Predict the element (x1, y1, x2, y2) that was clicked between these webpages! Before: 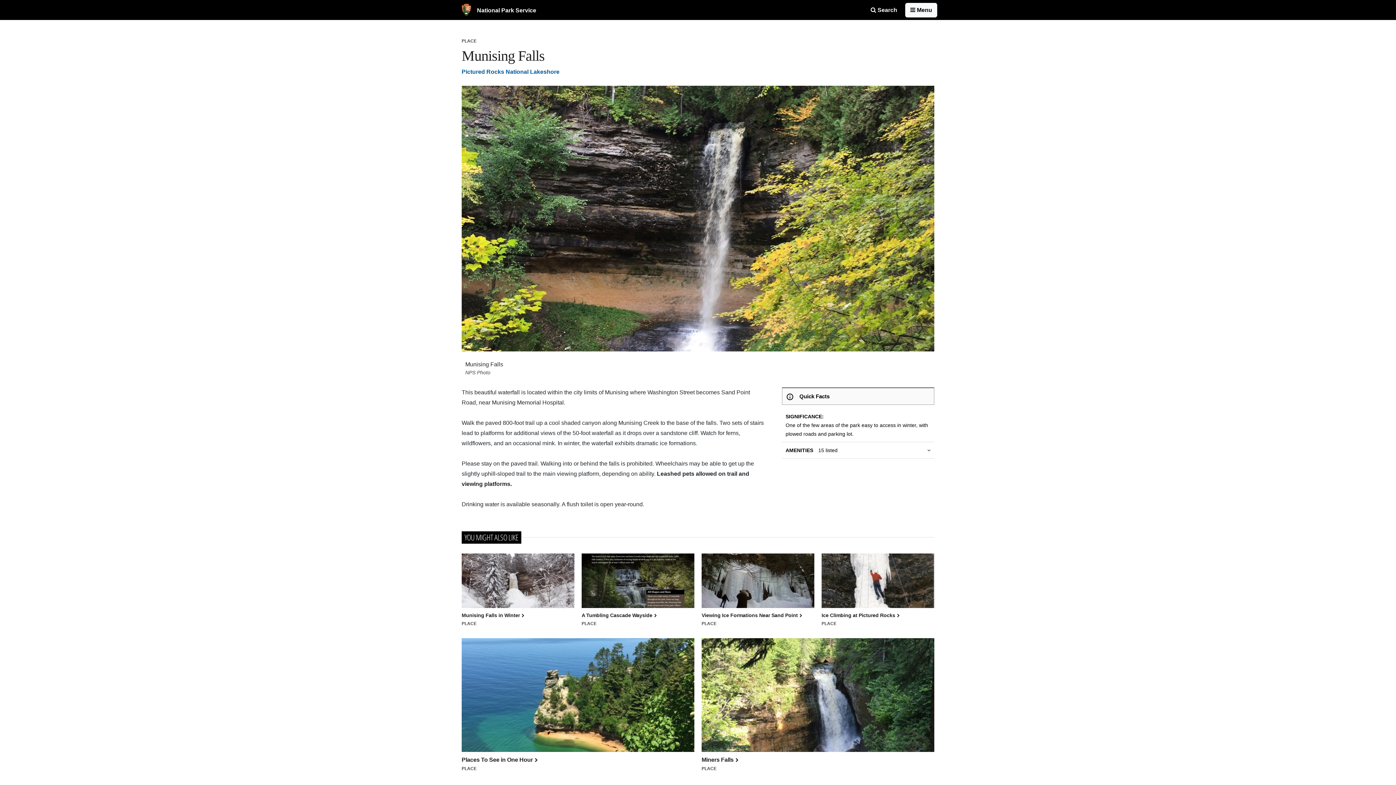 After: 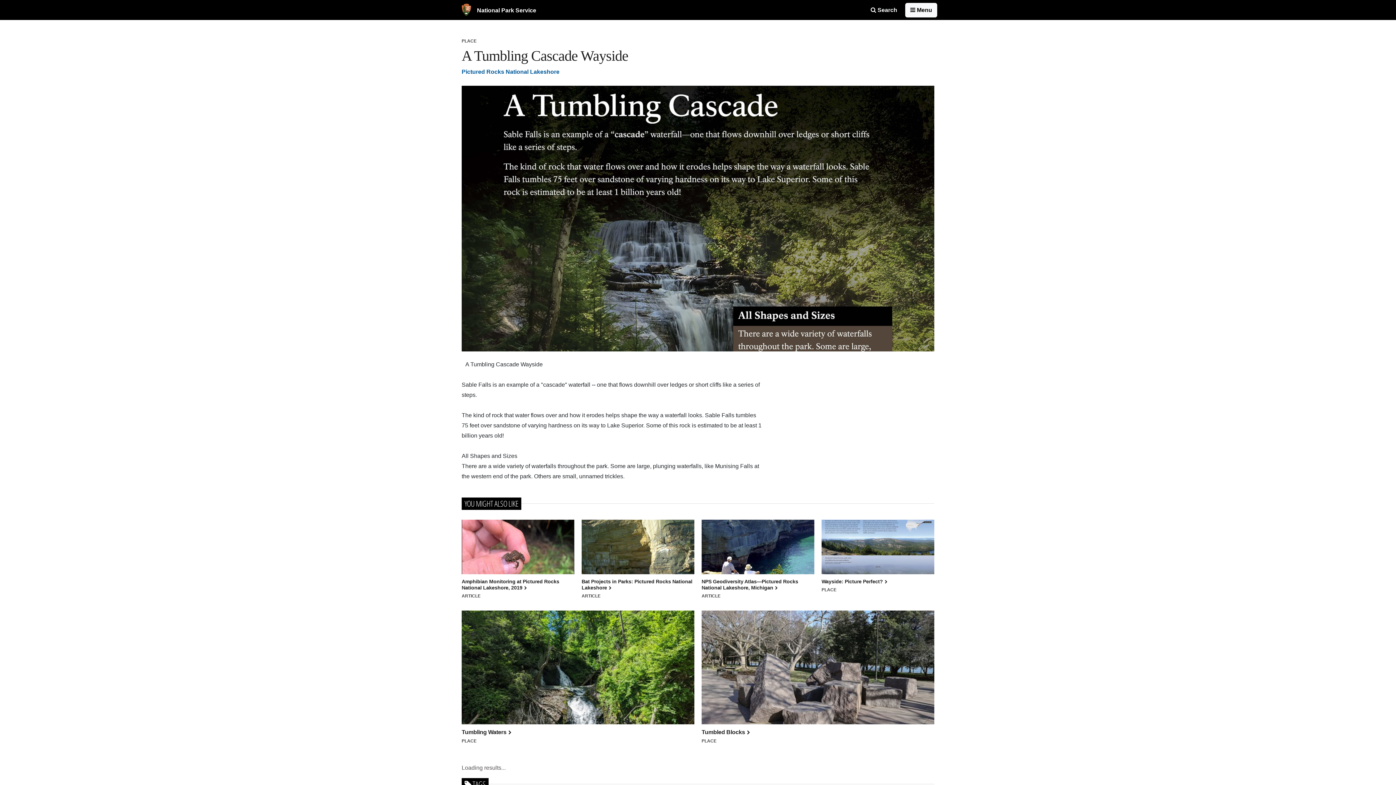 Action: bbox: (581, 579, 694, 627) label: A Tumbling Cascade Wayside 
PLACE